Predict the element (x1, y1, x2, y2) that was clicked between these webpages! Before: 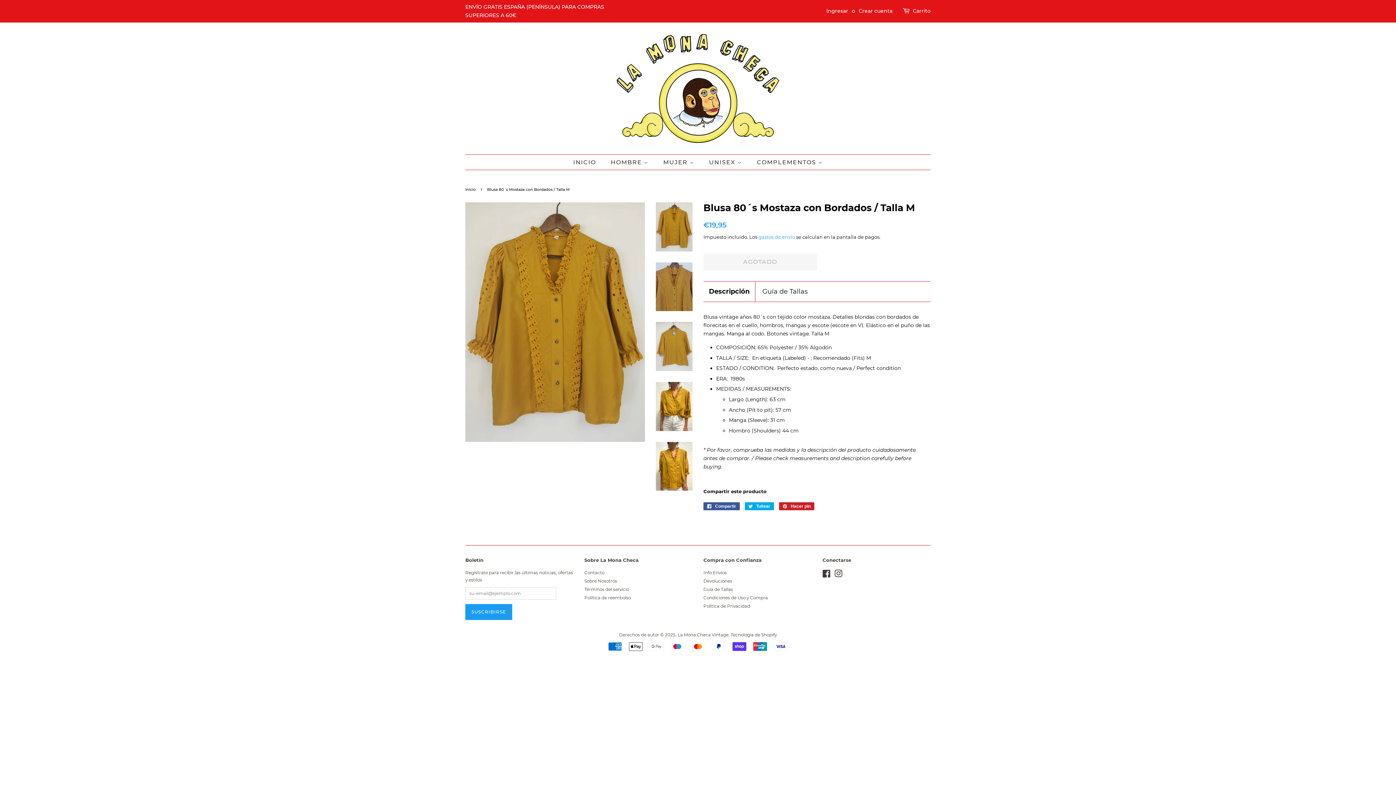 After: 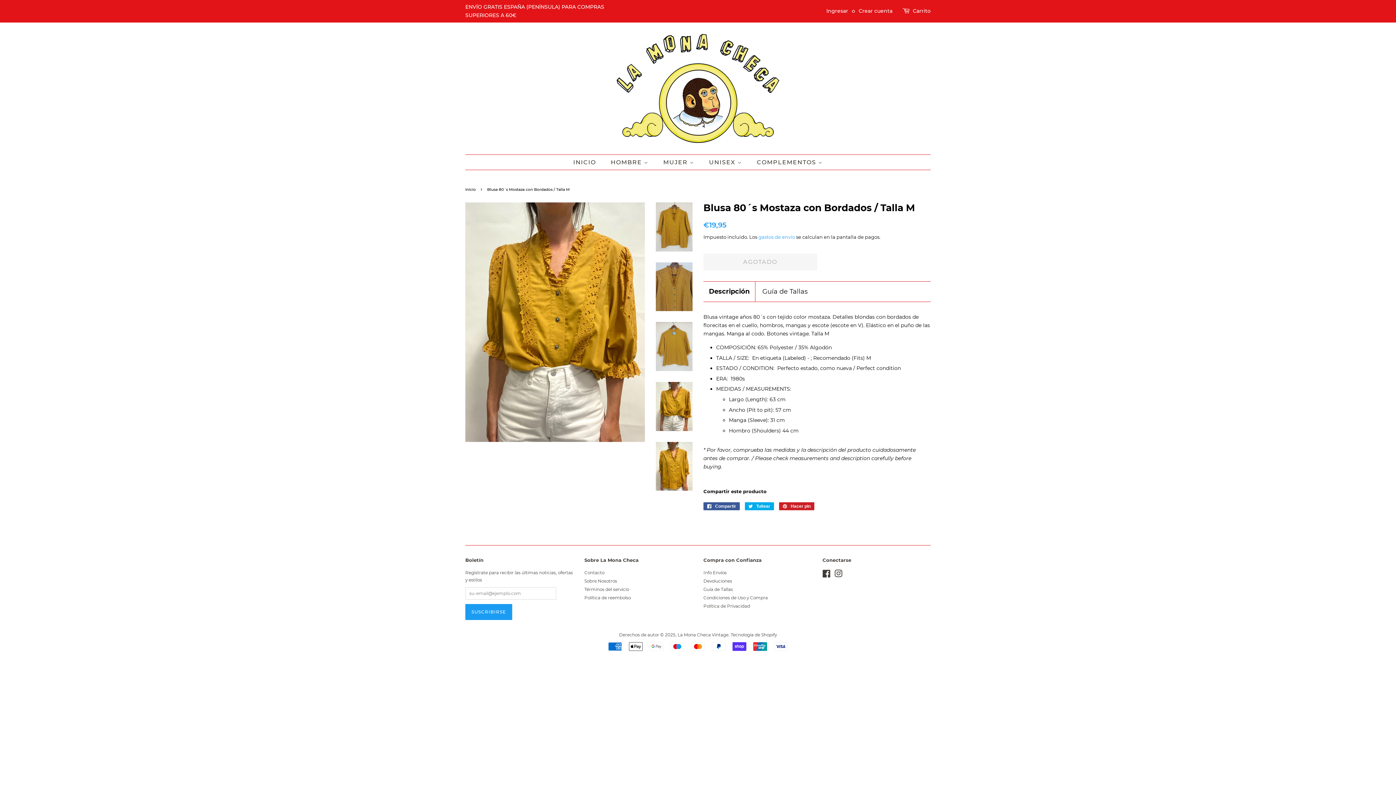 Action: bbox: (656, 382, 692, 431)